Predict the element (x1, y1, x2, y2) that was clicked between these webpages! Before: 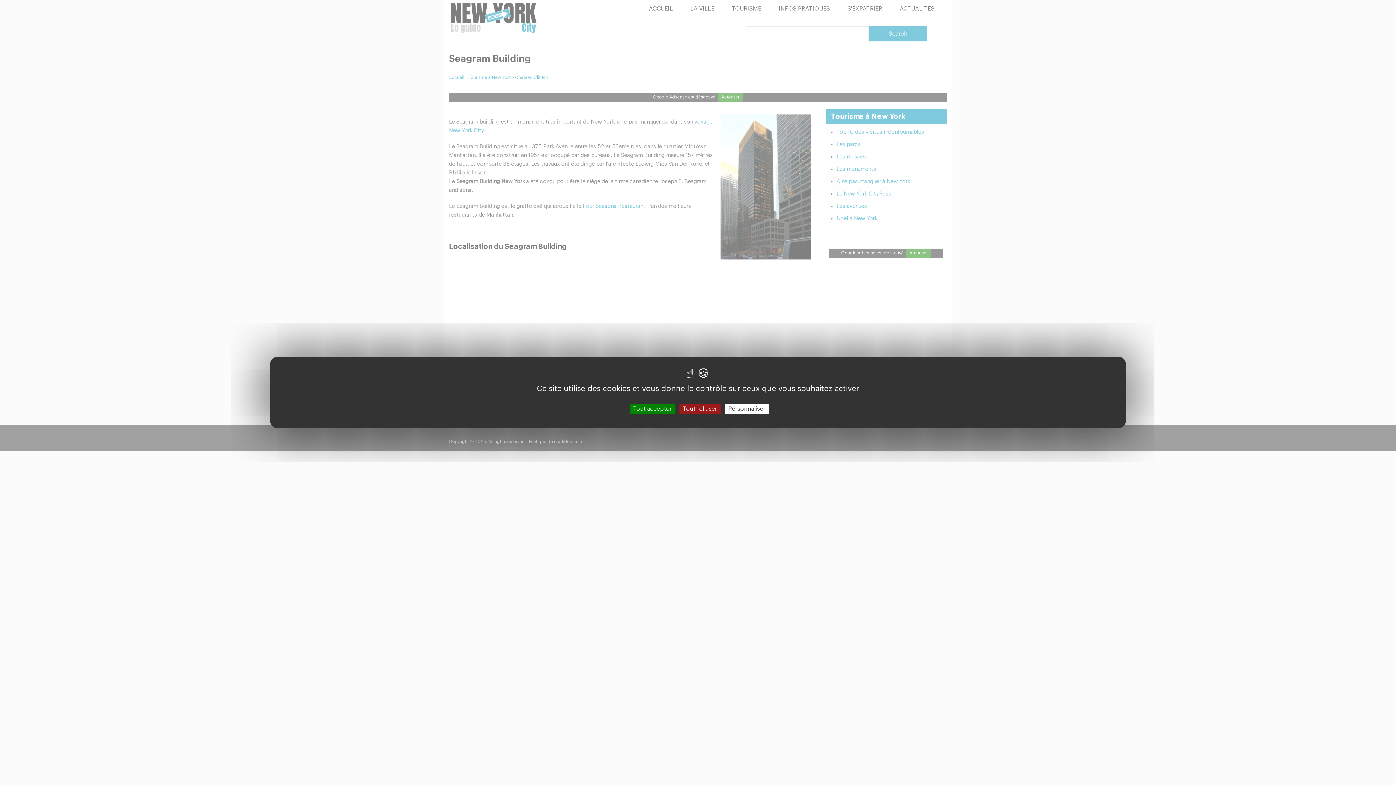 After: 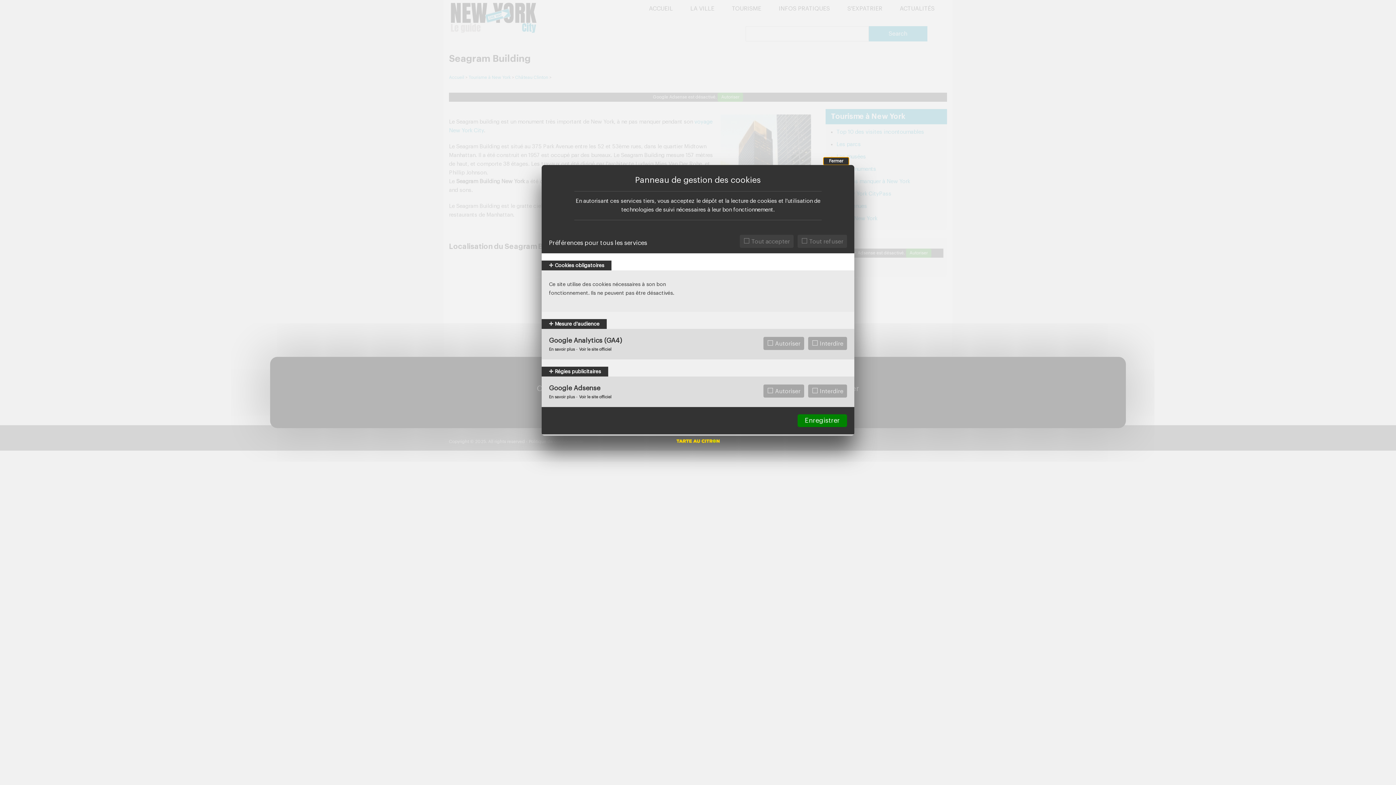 Action: bbox: (724, 404, 769, 414) label: Personnaliser (fenêtre modale)